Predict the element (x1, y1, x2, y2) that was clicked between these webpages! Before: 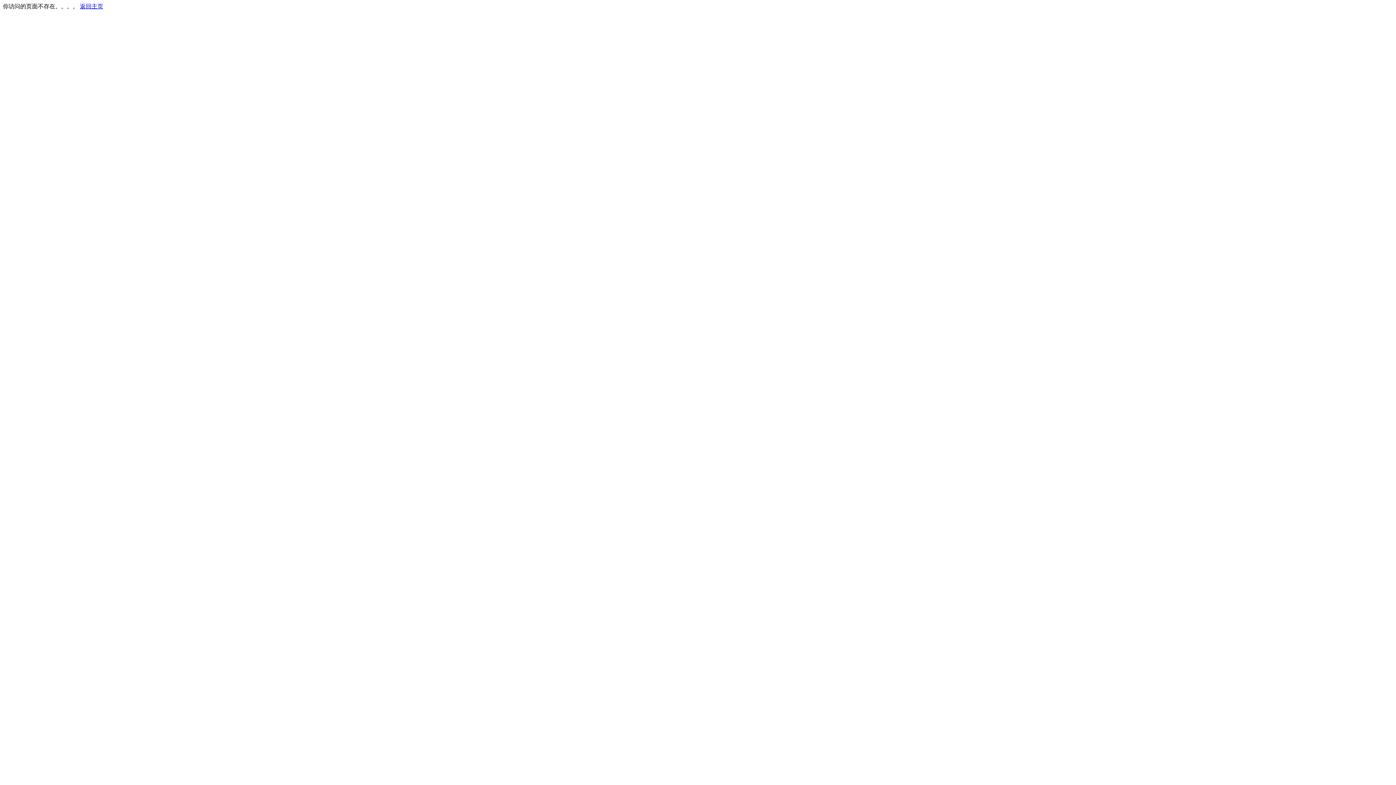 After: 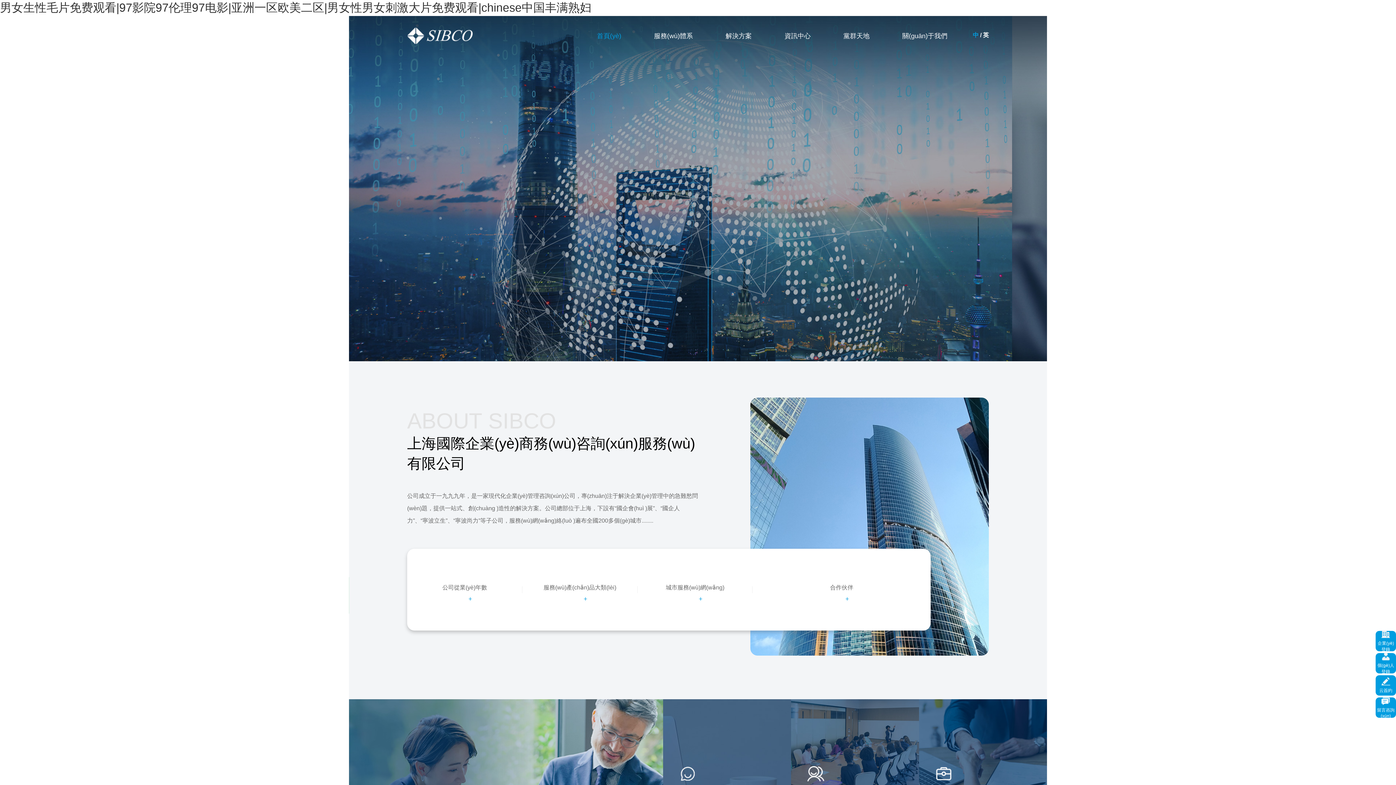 Action: label: 返回主页 bbox: (80, 3, 103, 9)